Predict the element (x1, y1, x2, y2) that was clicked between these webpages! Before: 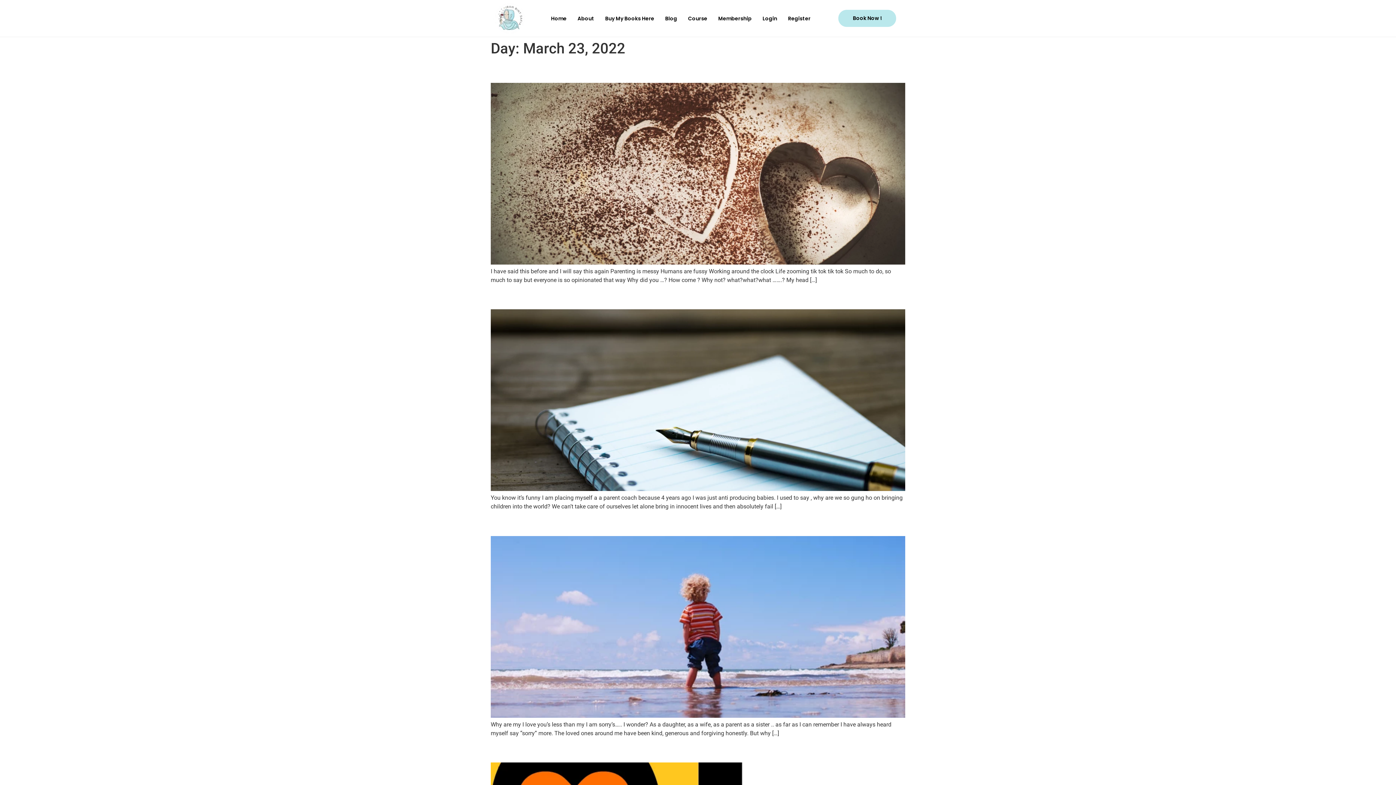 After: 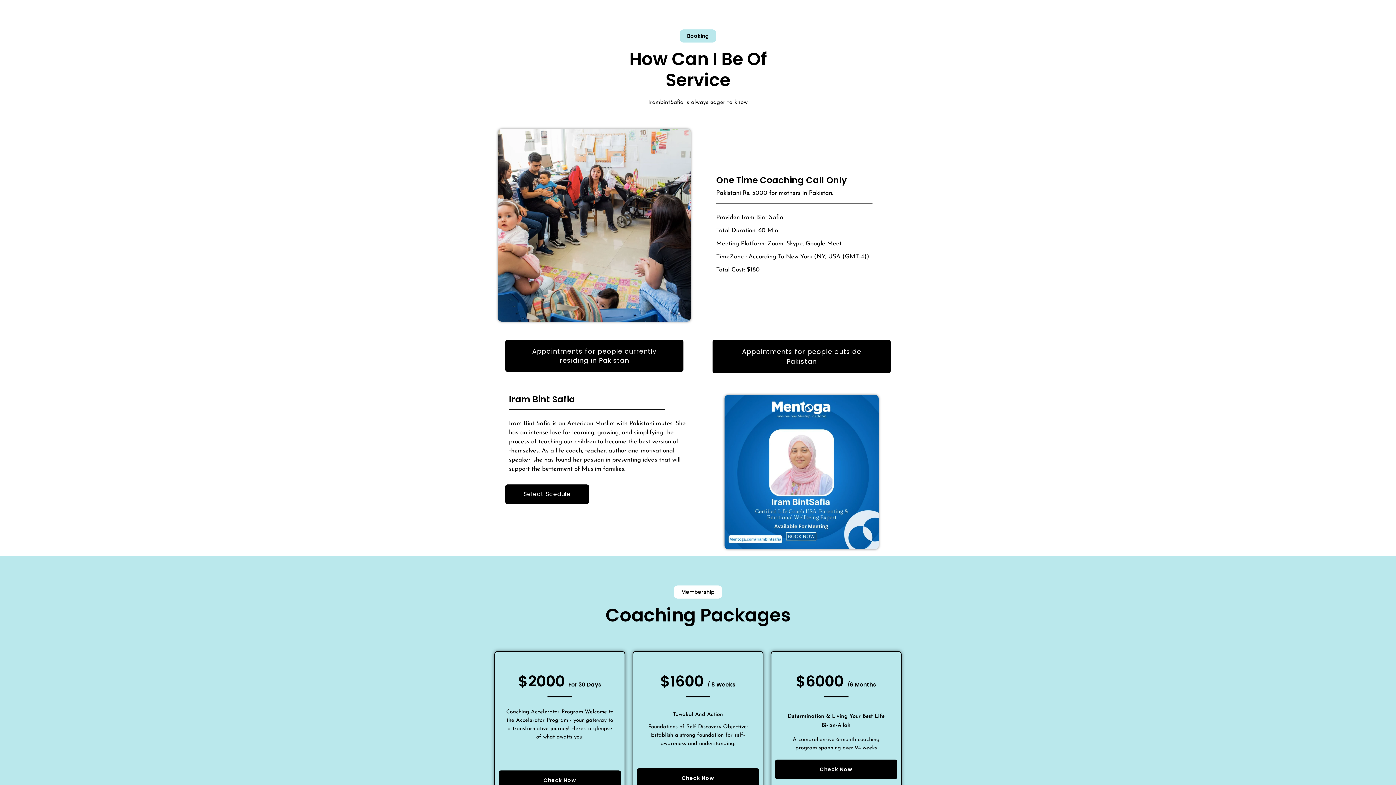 Action: label: Book Now ! bbox: (838, 9, 896, 26)